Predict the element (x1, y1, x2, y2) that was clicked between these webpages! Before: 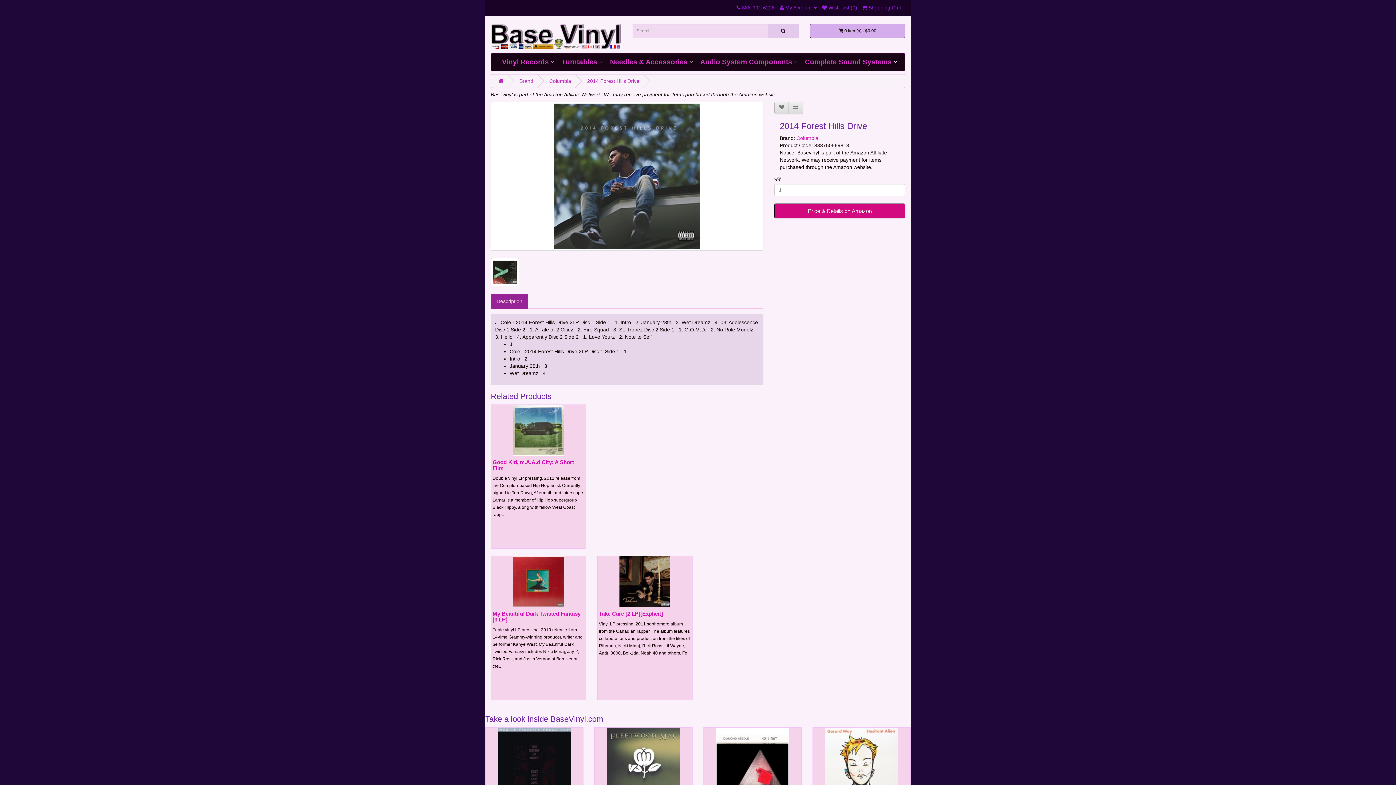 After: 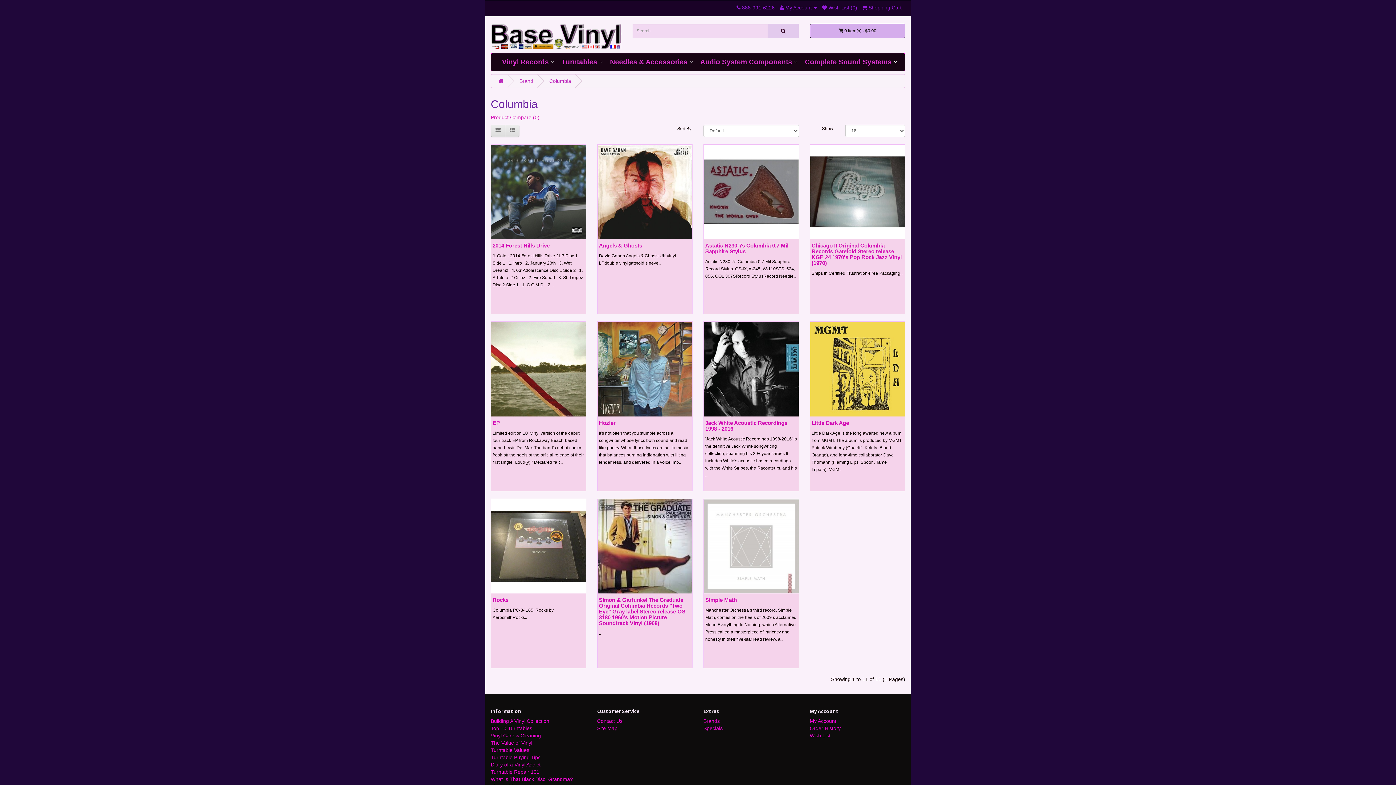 Action: bbox: (549, 78, 571, 83) label: Columbia